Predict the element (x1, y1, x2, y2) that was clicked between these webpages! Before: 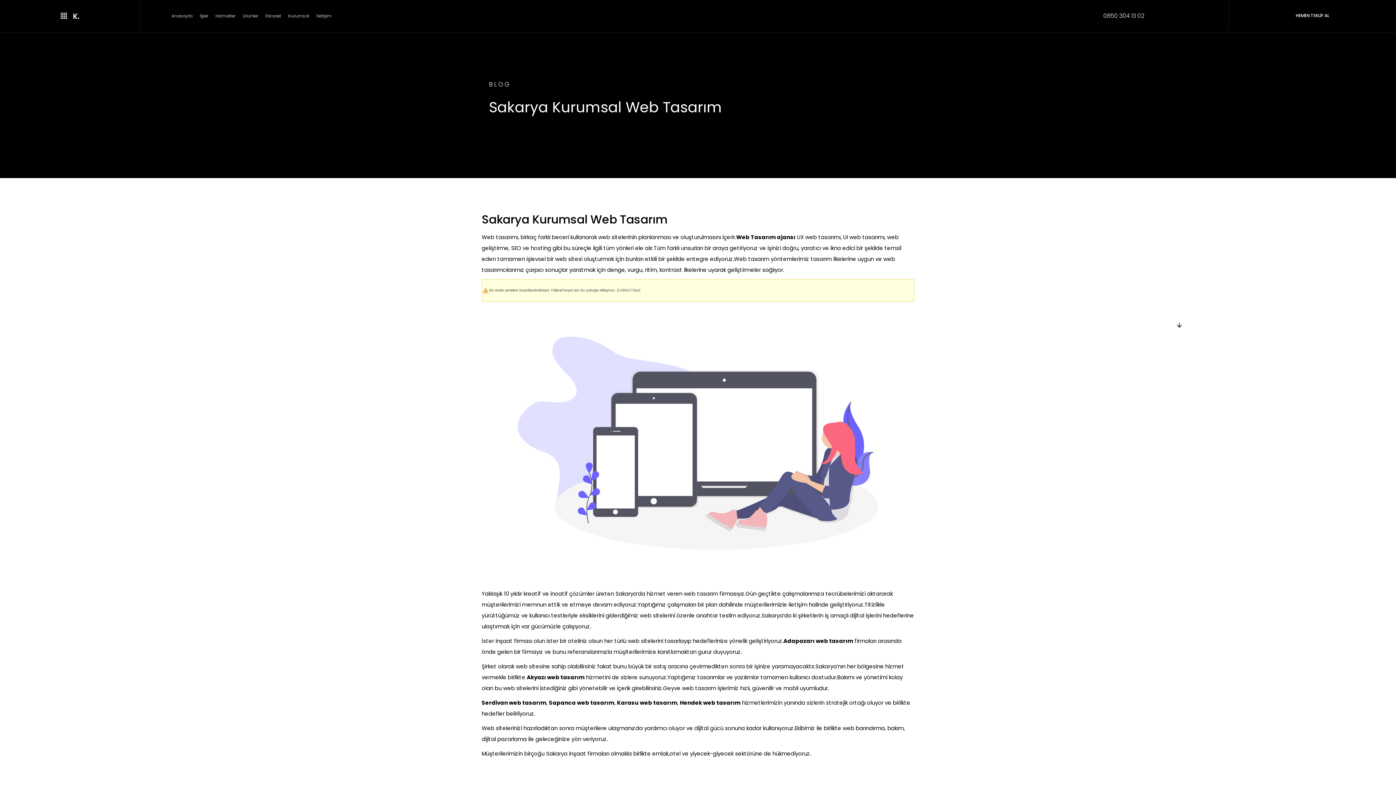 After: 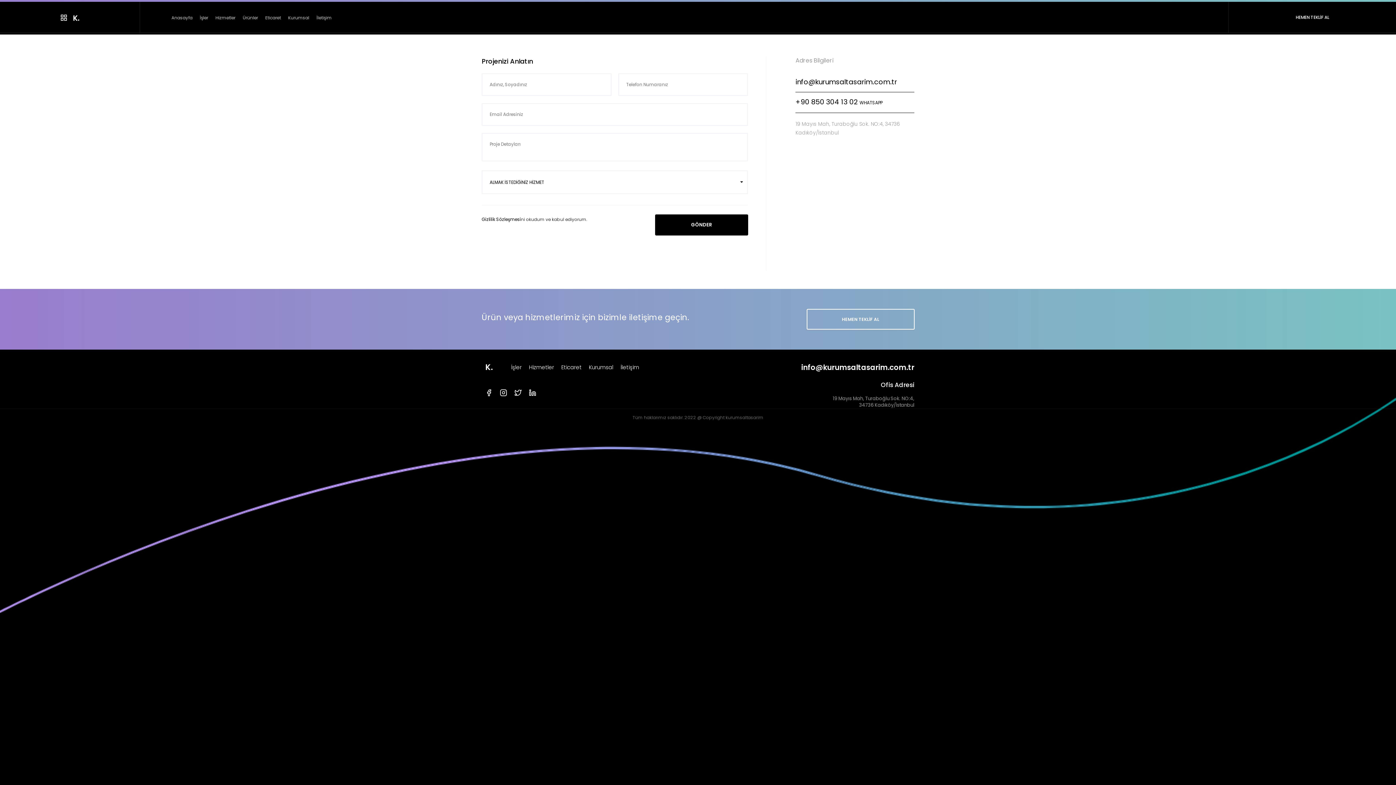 Action: bbox: (316, 12, 331, 18) label: İletişim